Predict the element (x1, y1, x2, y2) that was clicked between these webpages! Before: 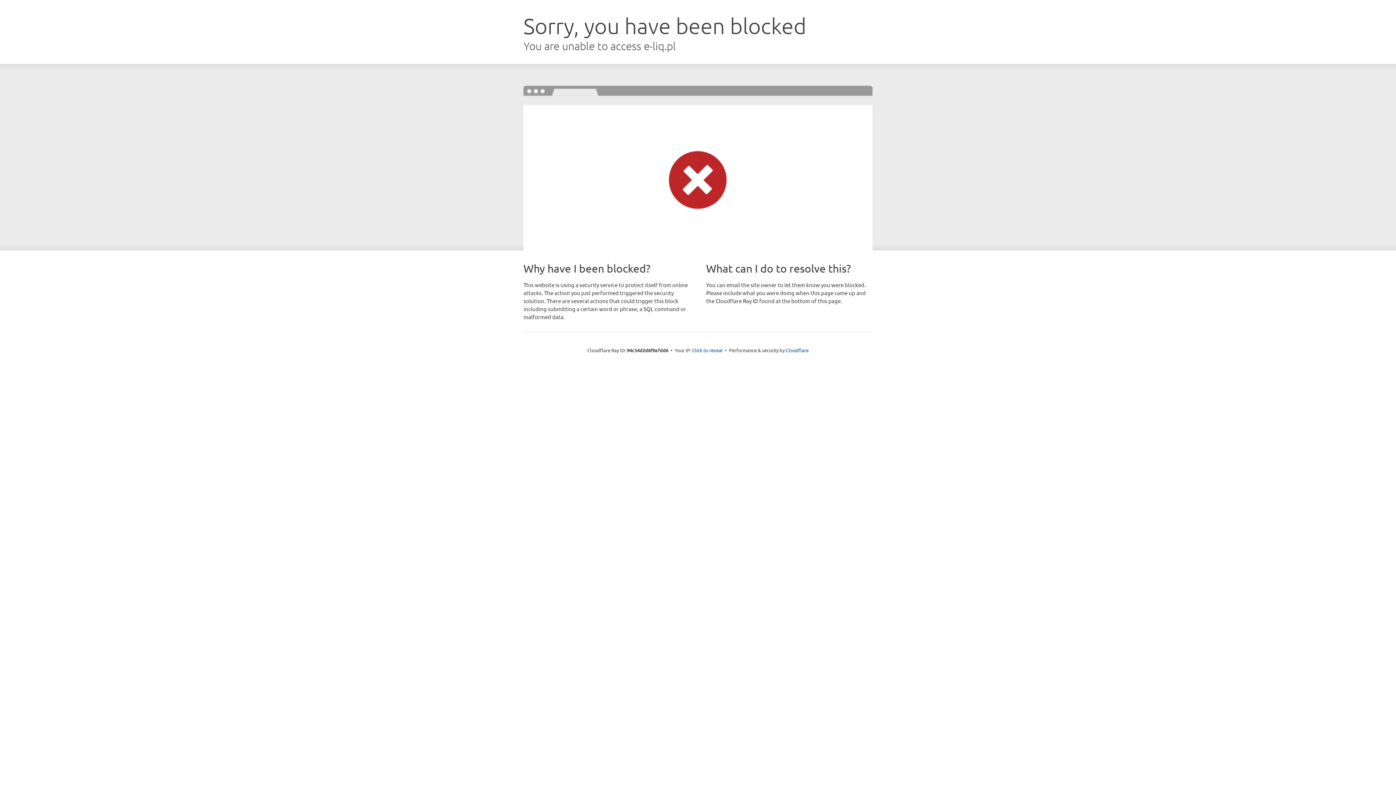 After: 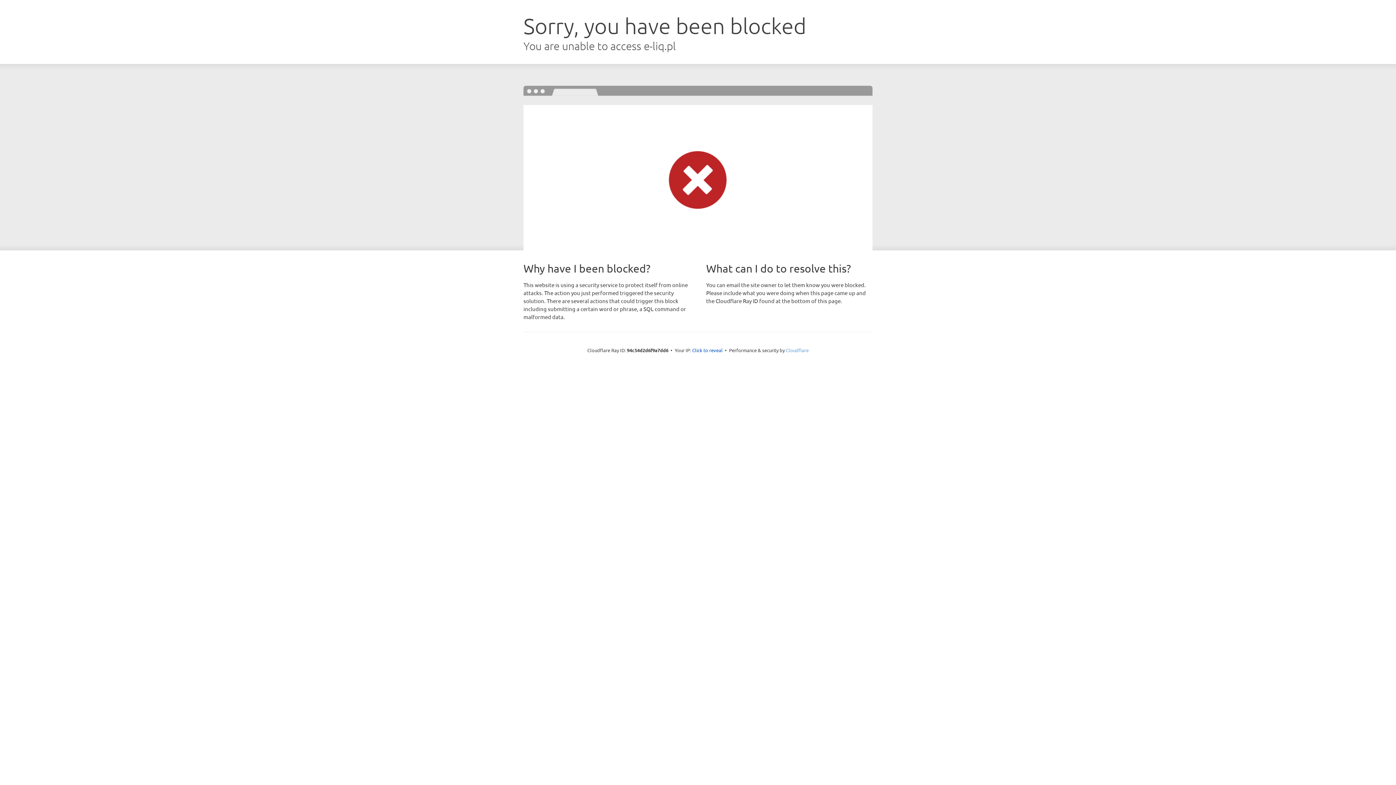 Action: label: Cloudflare bbox: (786, 347, 808, 353)